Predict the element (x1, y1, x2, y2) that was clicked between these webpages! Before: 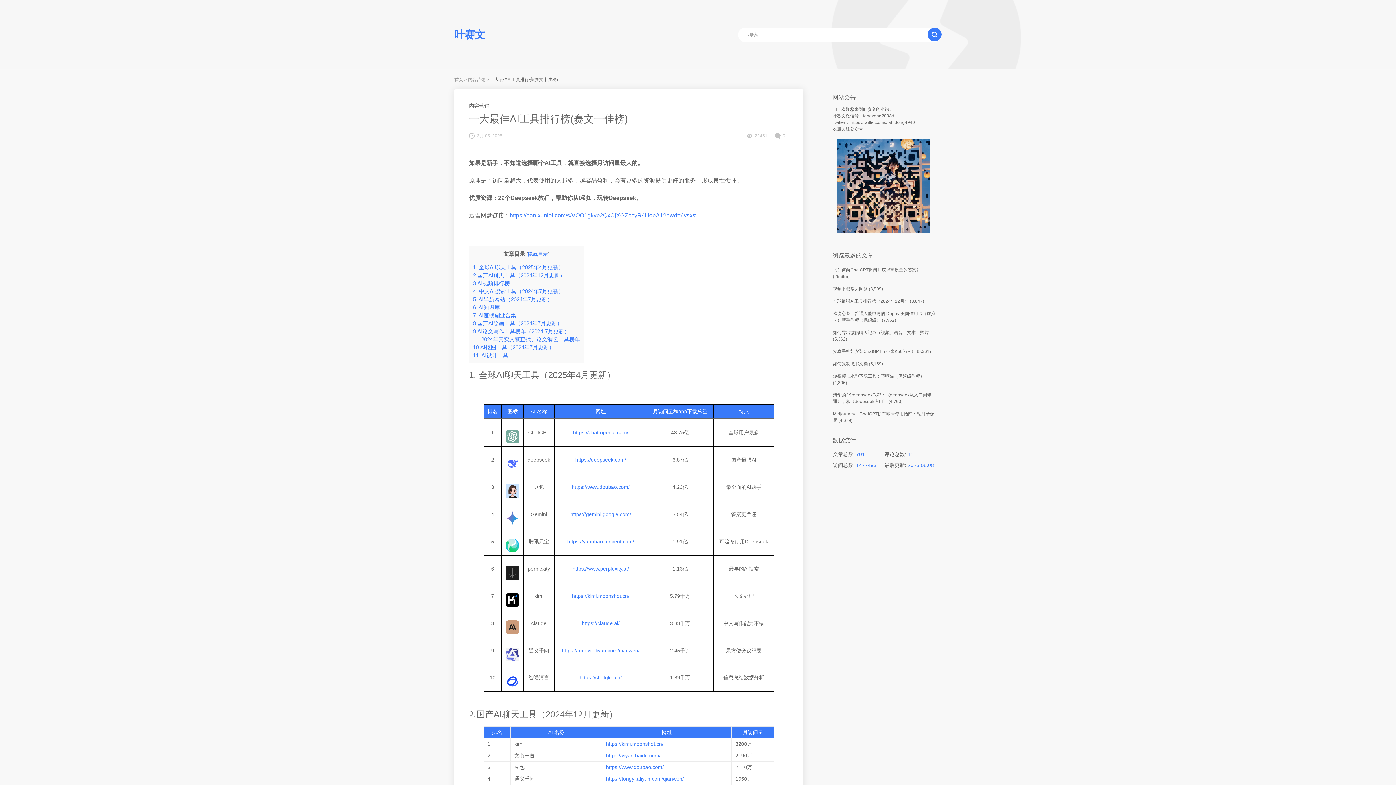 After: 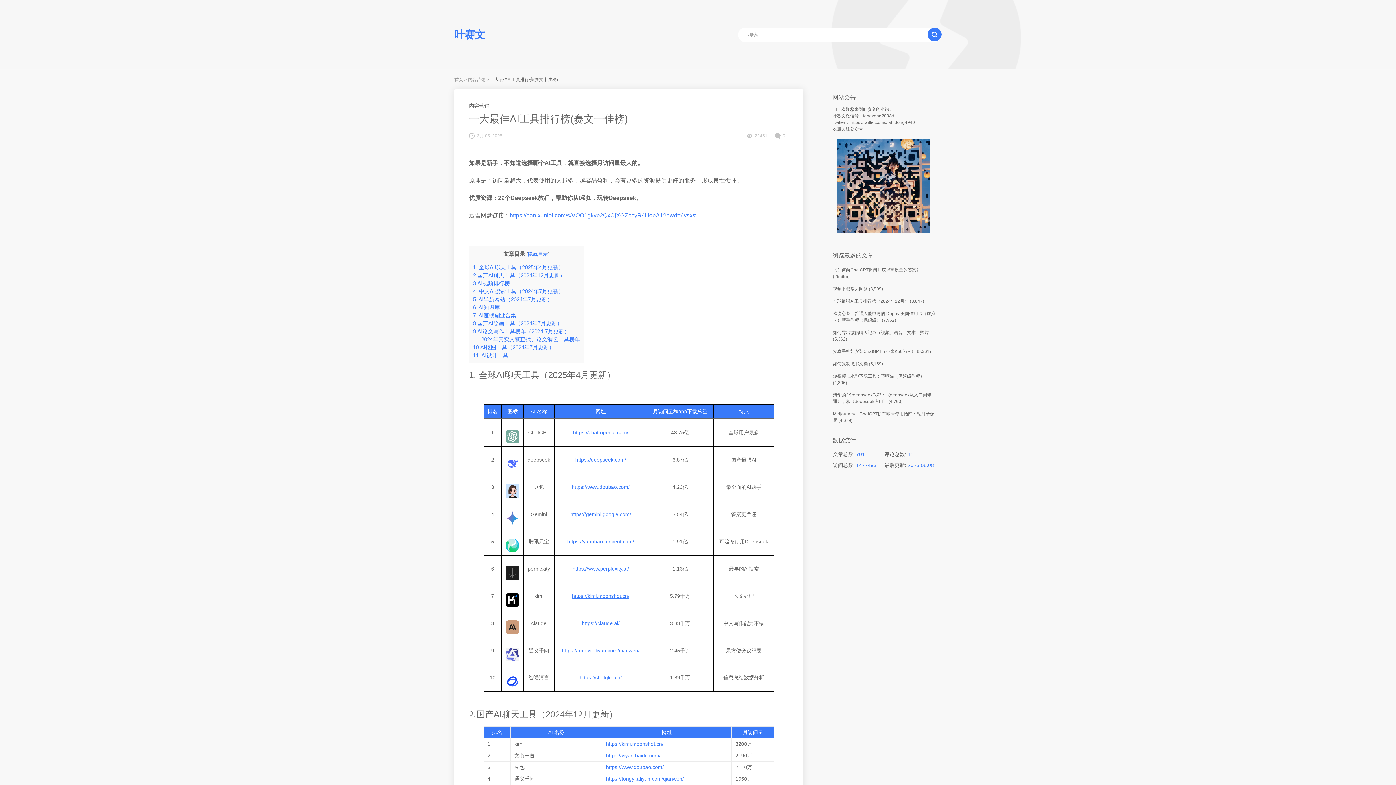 Action: label: https://kimi.moonshot.cn/ bbox: (572, 593, 629, 599)